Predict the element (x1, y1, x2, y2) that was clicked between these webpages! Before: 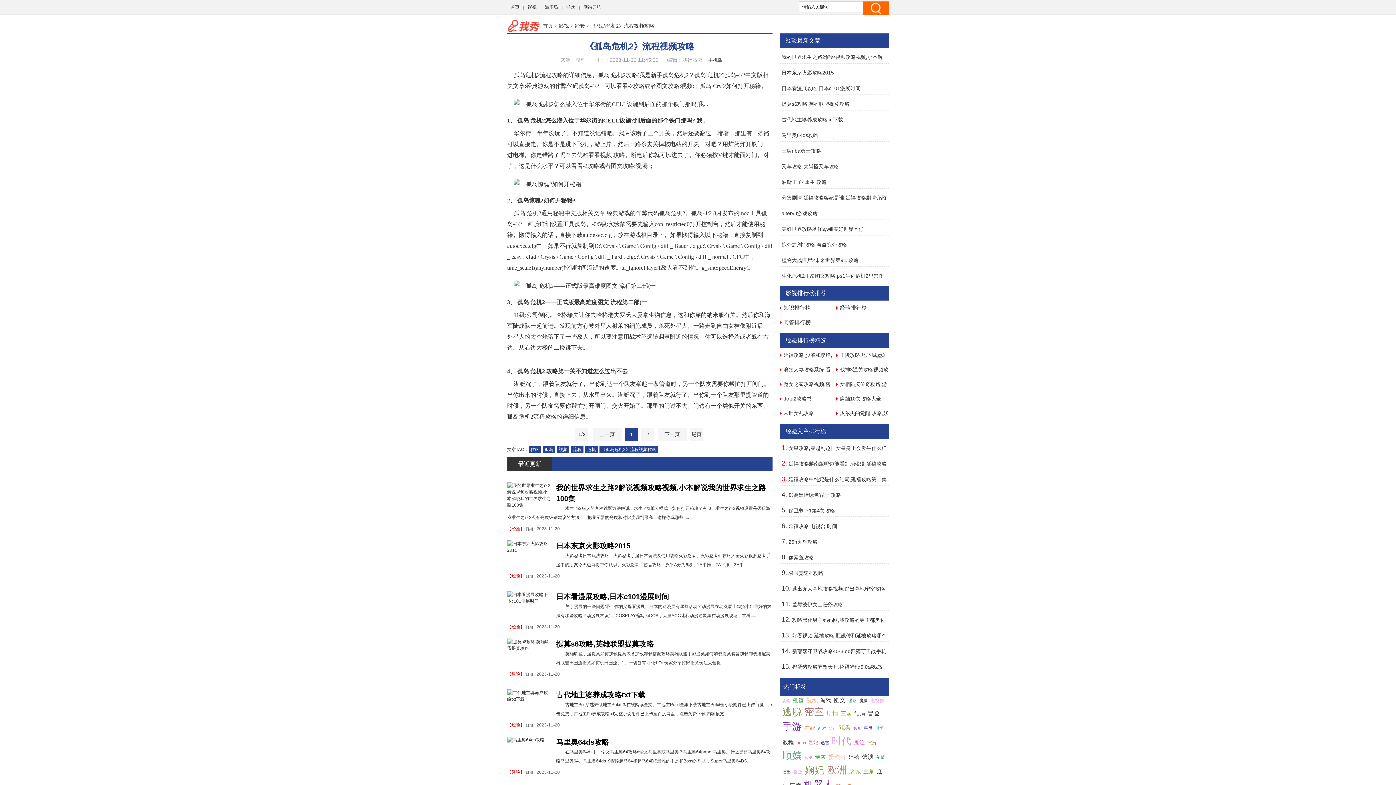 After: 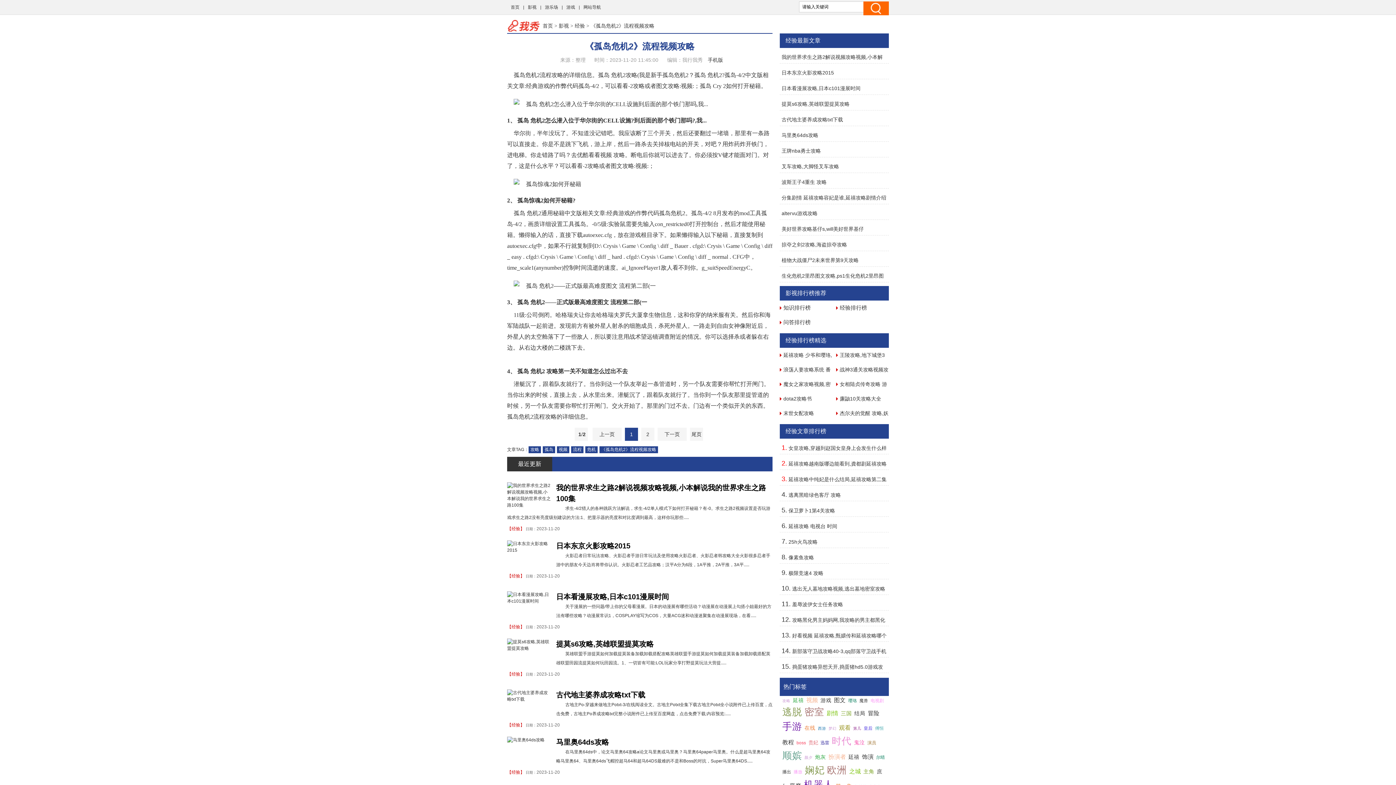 Action: label: 颜夕 bbox: (804, 755, 812, 760)